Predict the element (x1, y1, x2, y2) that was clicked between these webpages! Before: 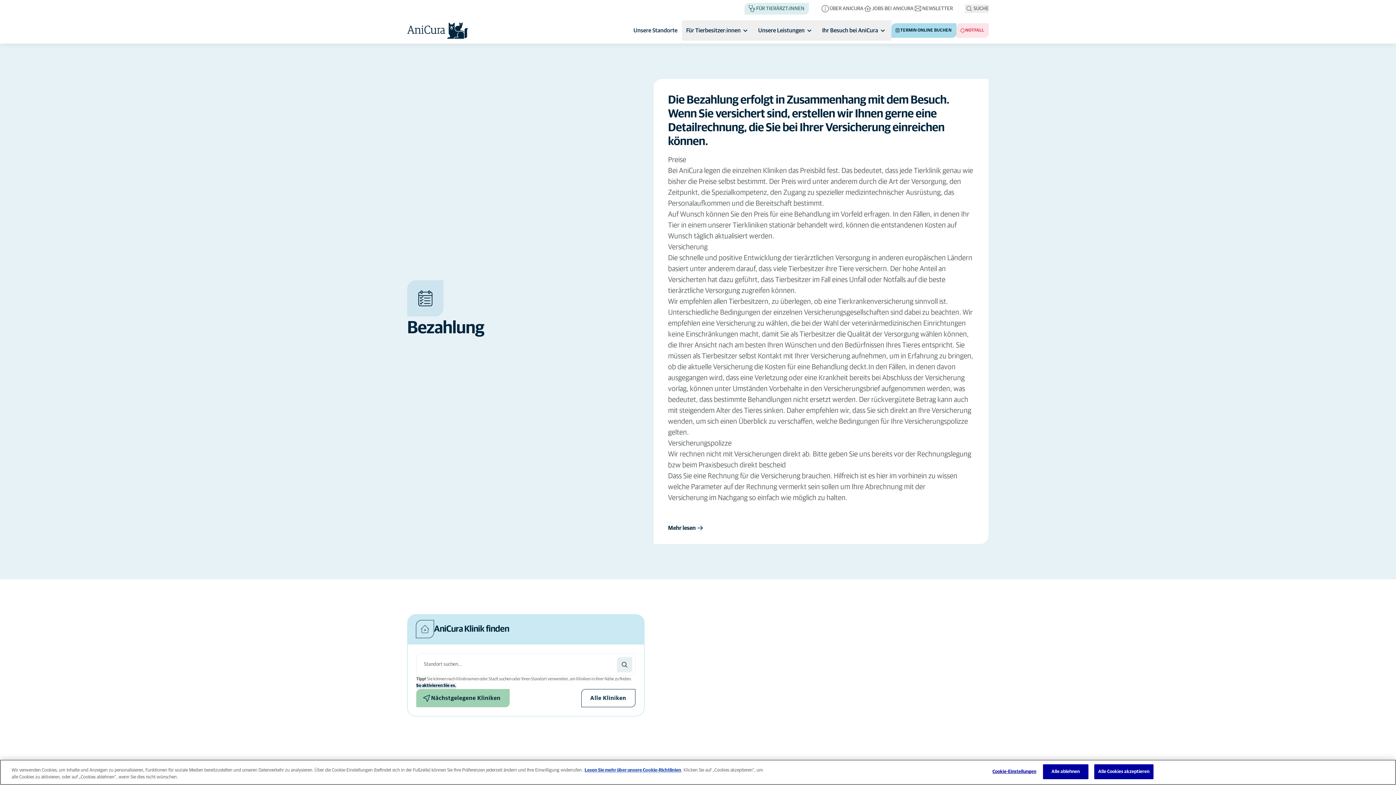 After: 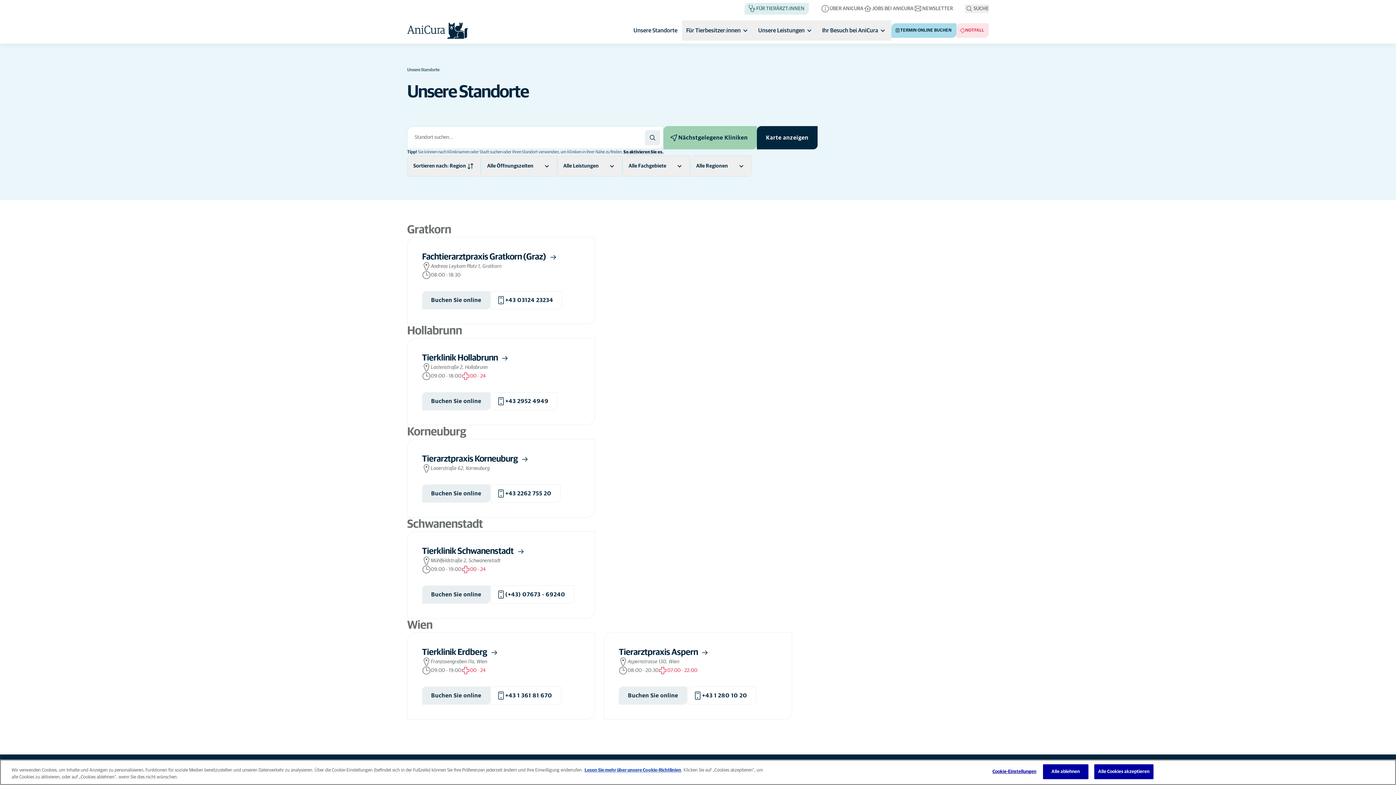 Action: bbox: (629, 20, 682, 40) label: Unsere Standorte